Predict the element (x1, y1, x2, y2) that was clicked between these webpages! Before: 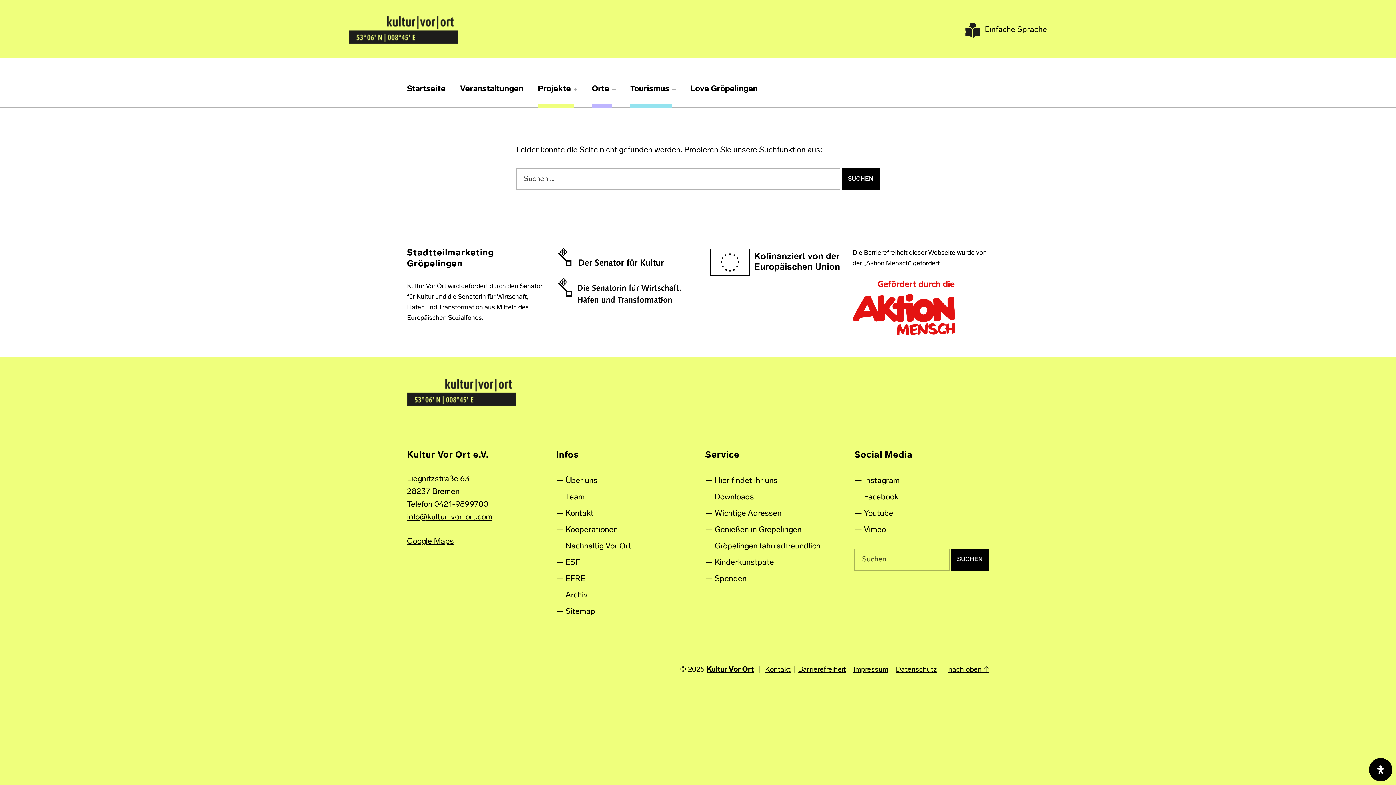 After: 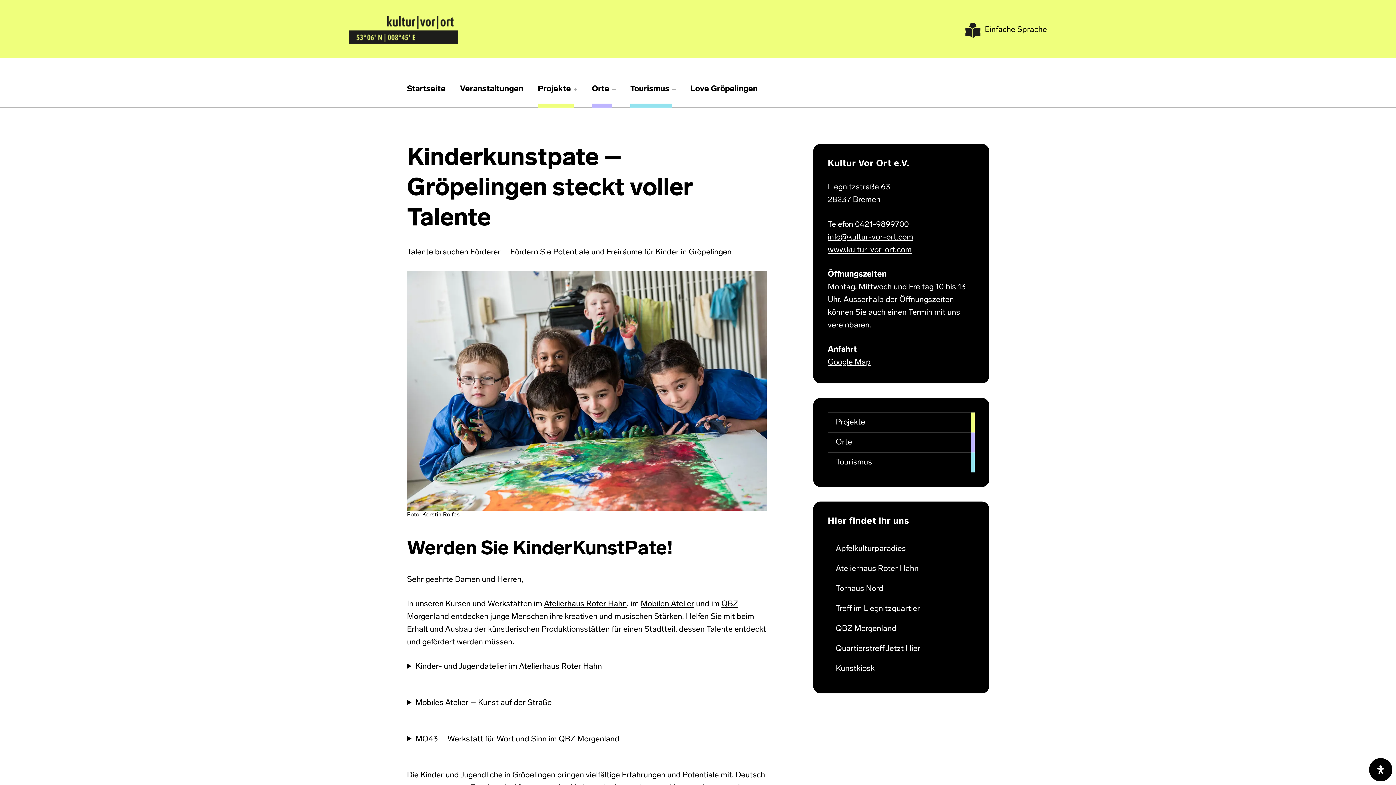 Action: bbox: (714, 558, 774, 567) label: Kinderkunstpate